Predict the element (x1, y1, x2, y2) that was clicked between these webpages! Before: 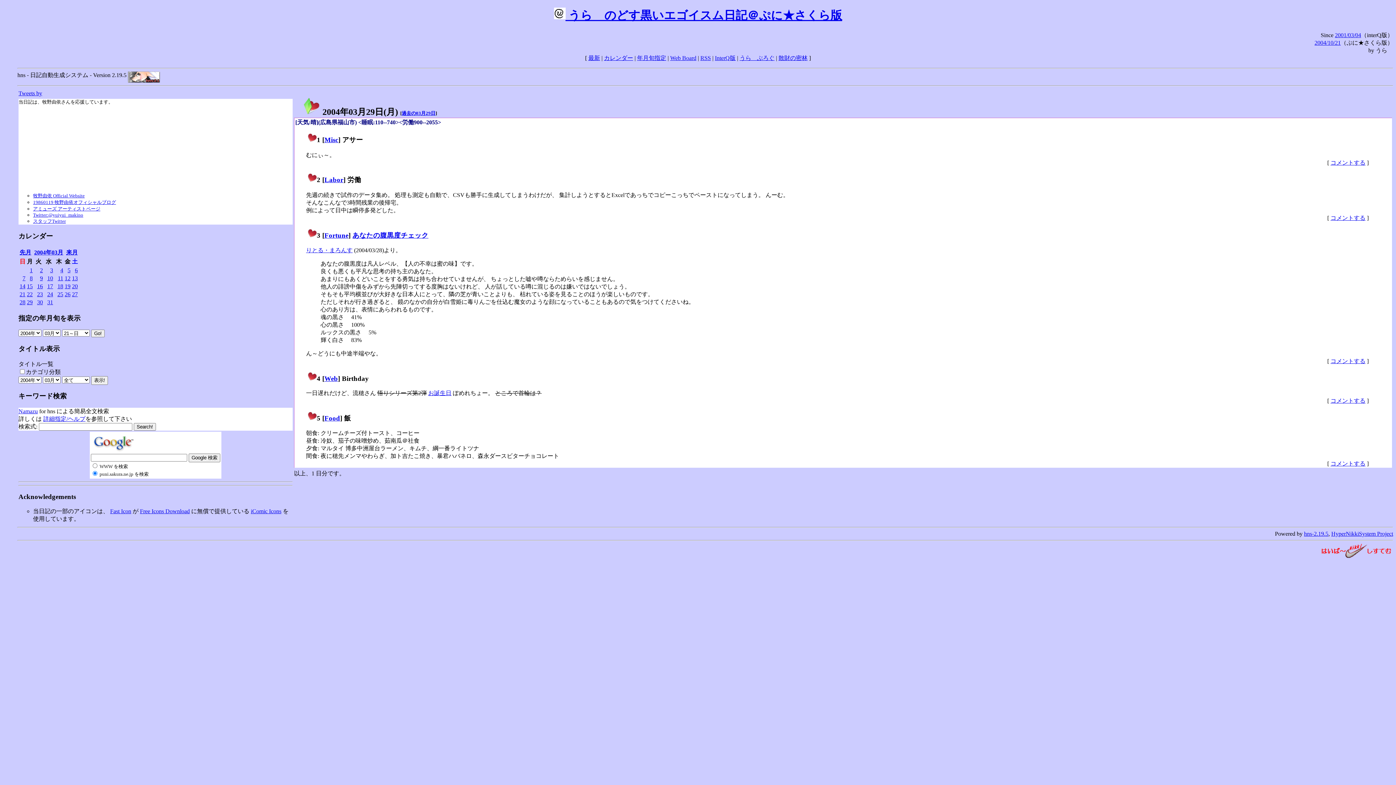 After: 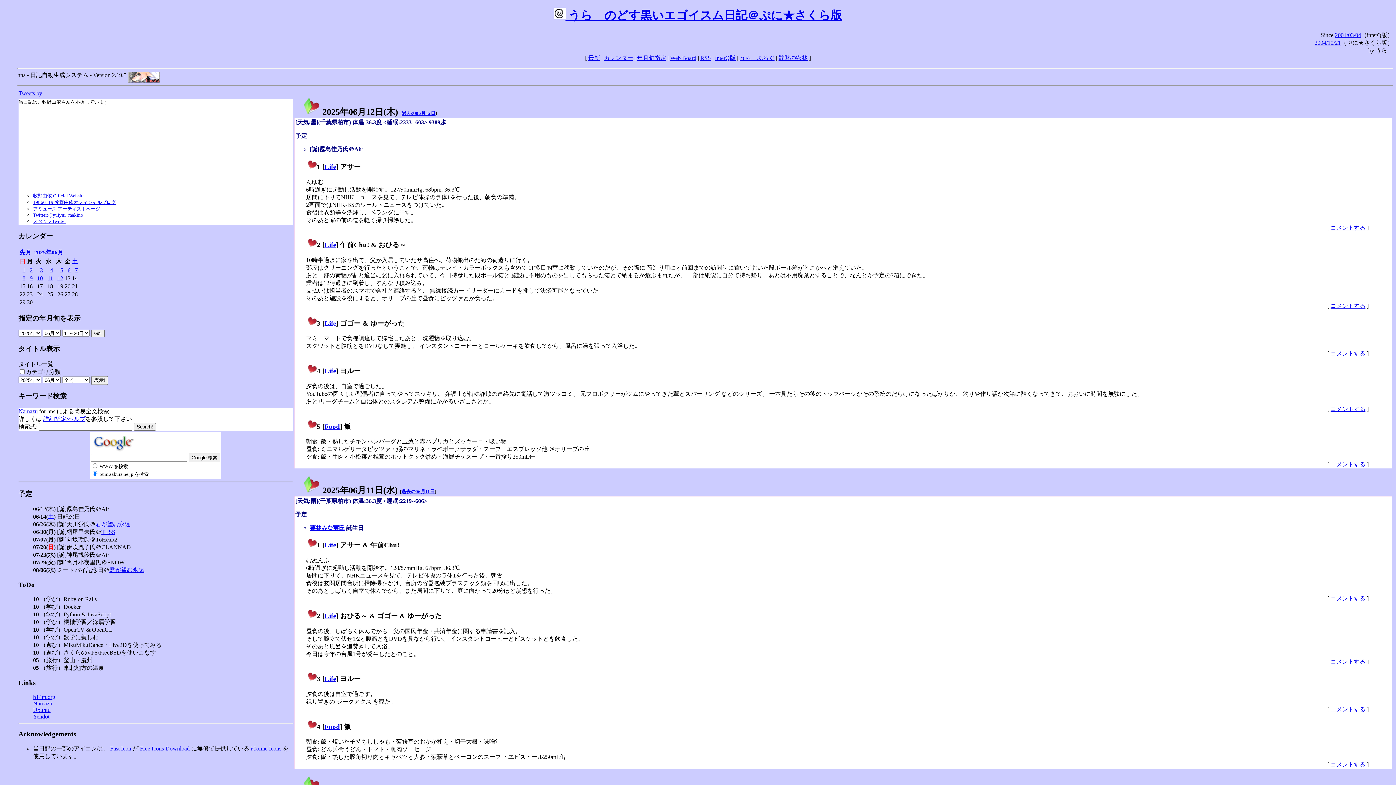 Action: bbox: (588, 54, 600, 61) label: 最新